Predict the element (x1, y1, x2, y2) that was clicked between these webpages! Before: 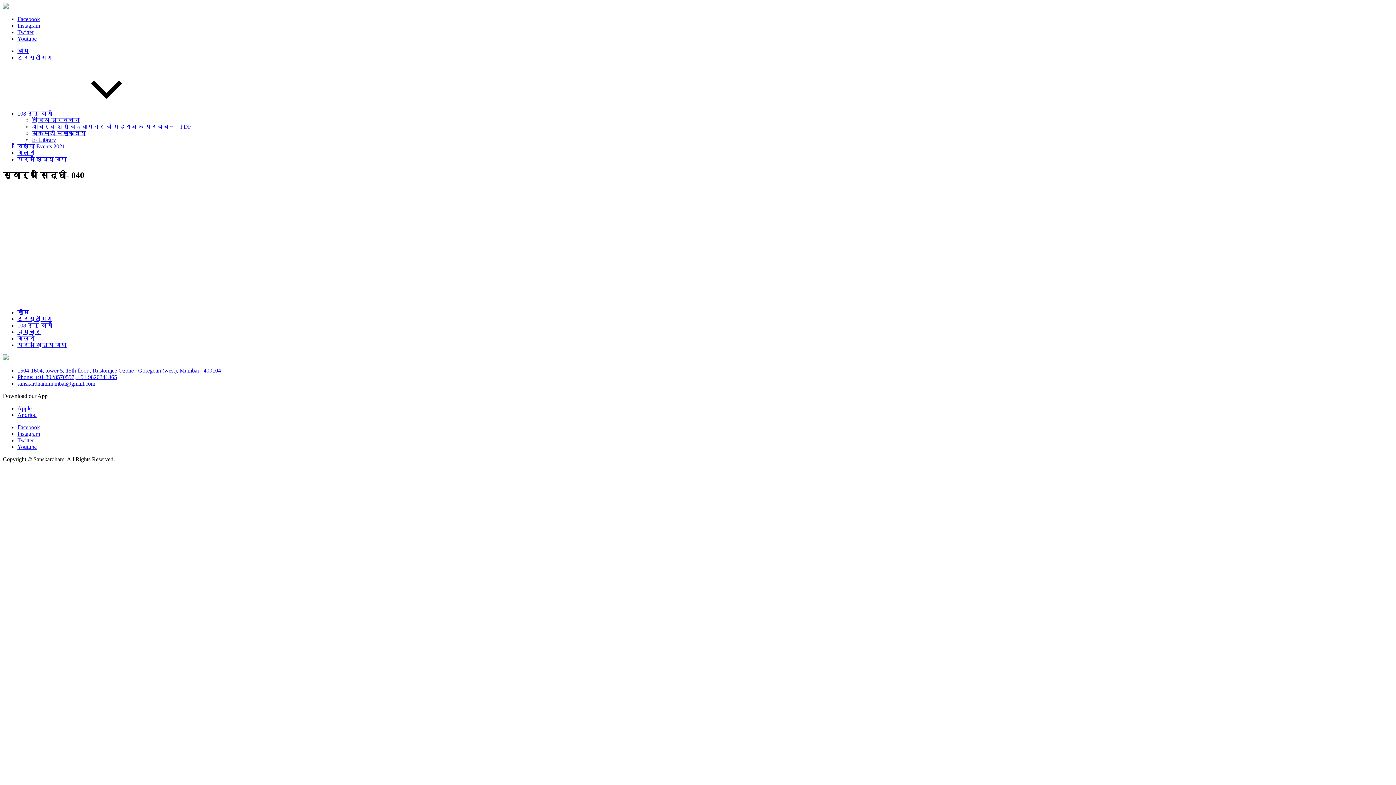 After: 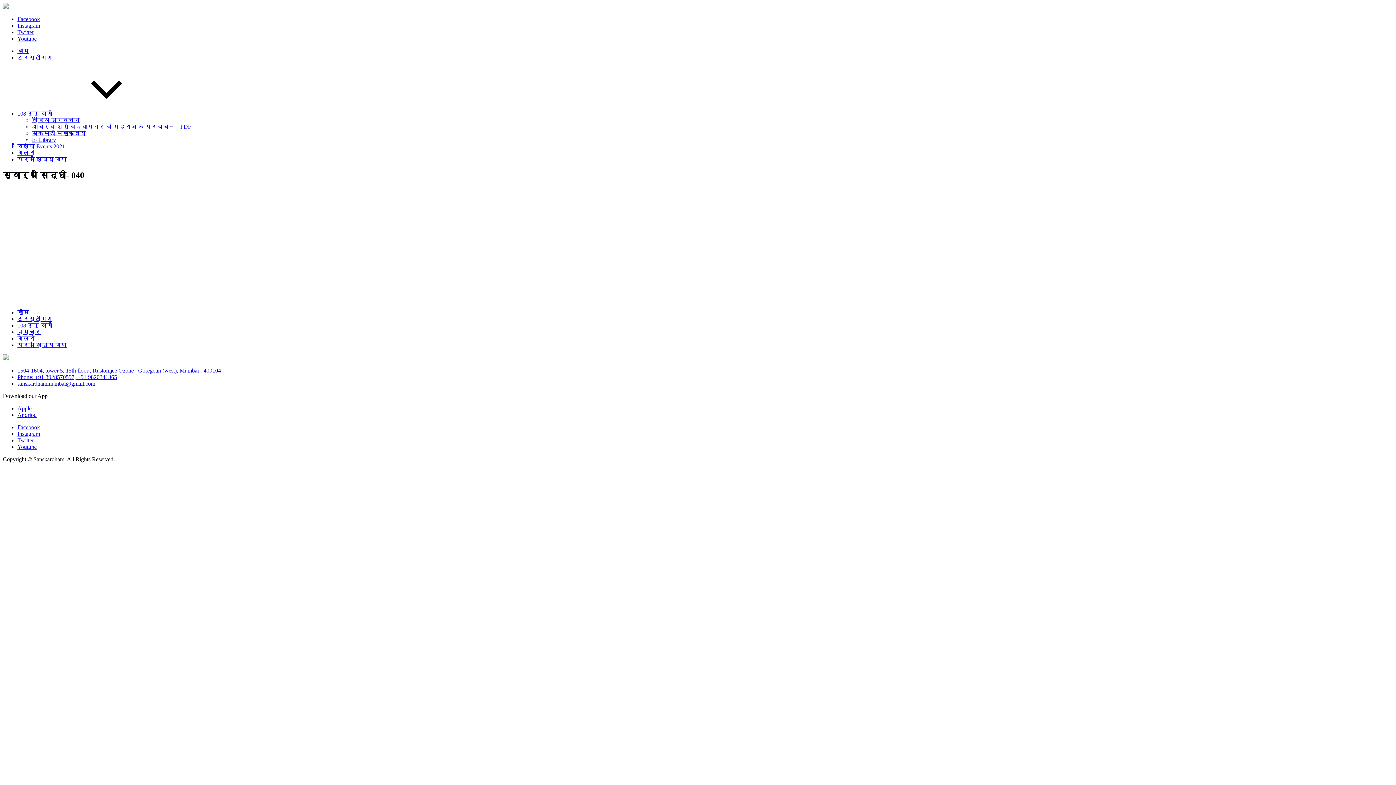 Action: label: Youtube bbox: (17, 35, 36, 41)